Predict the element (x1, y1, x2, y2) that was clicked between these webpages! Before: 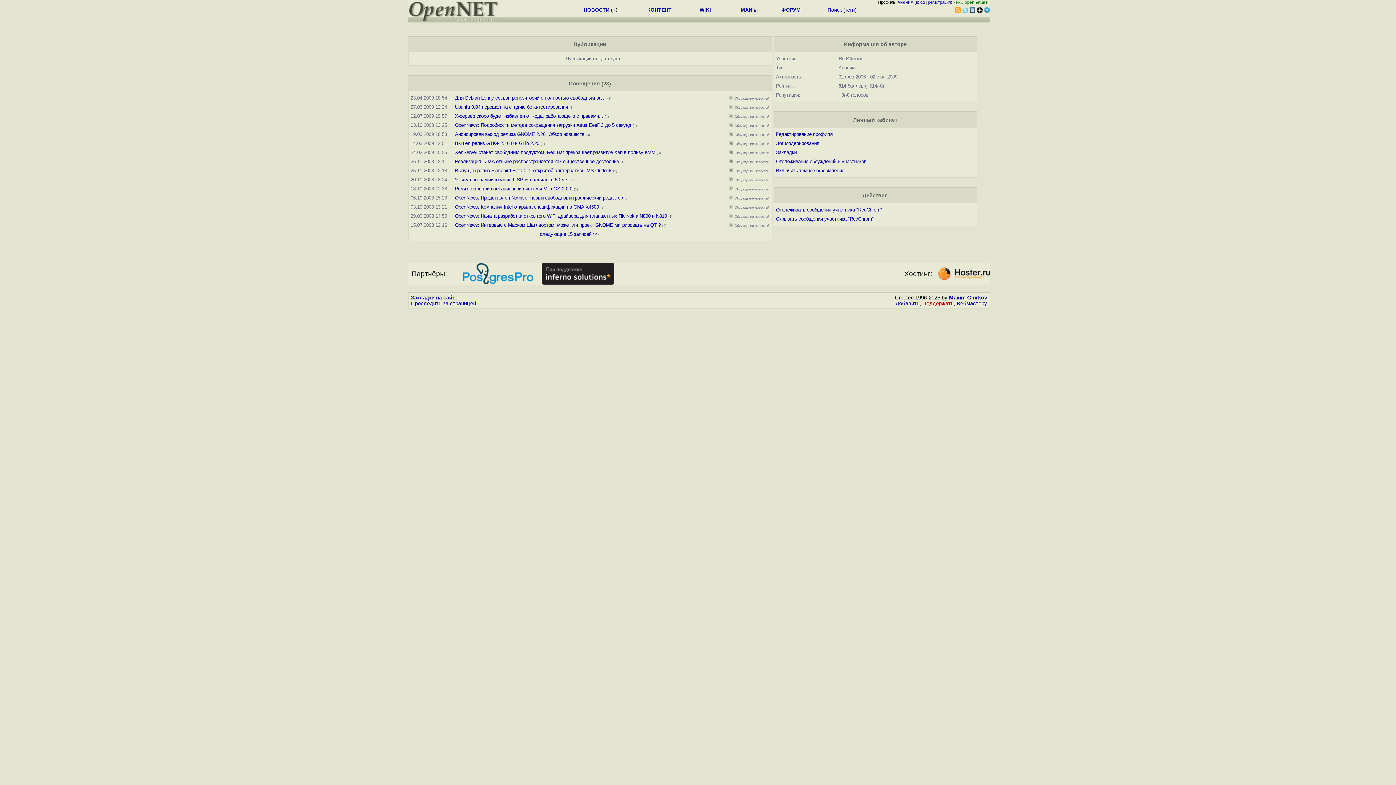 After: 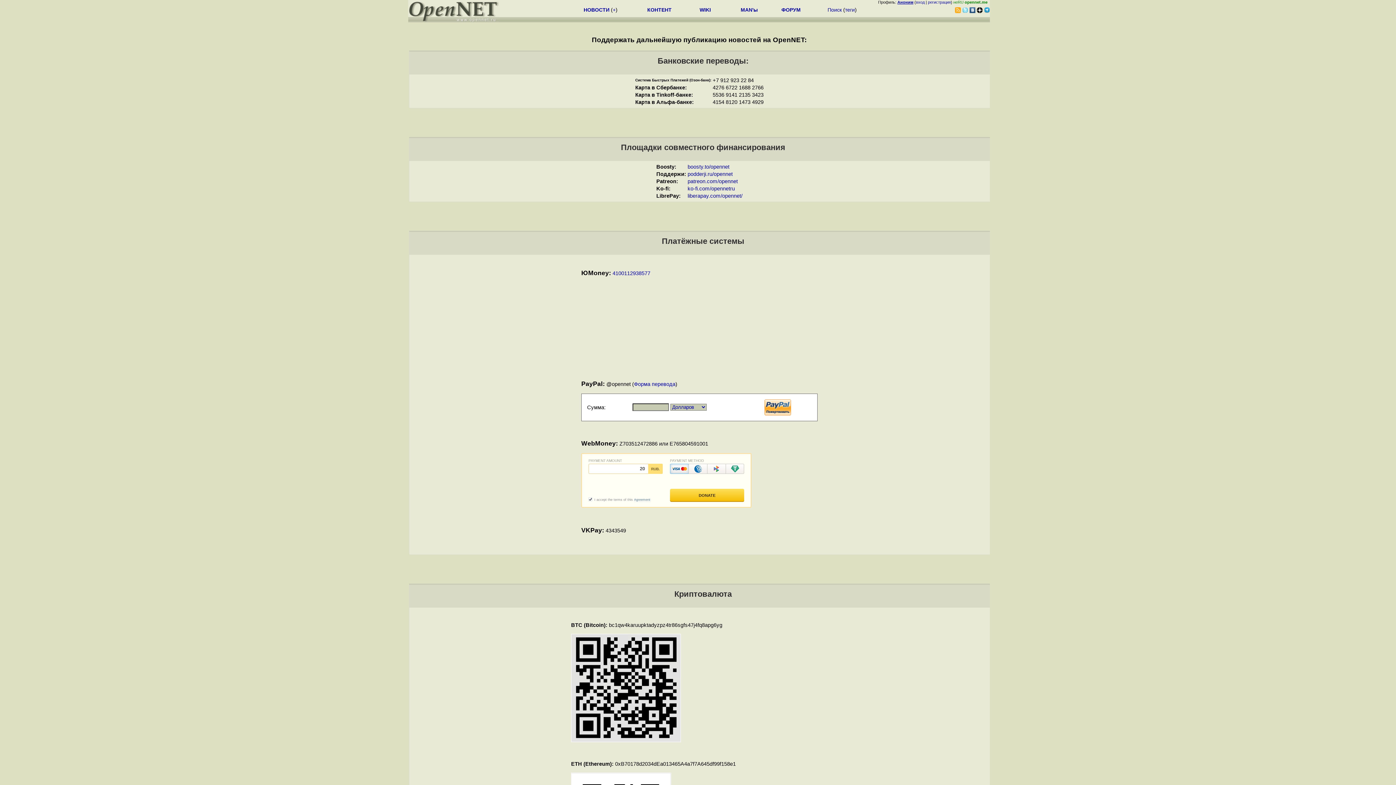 Action: label: Поддержать bbox: (922, 300, 954, 306)